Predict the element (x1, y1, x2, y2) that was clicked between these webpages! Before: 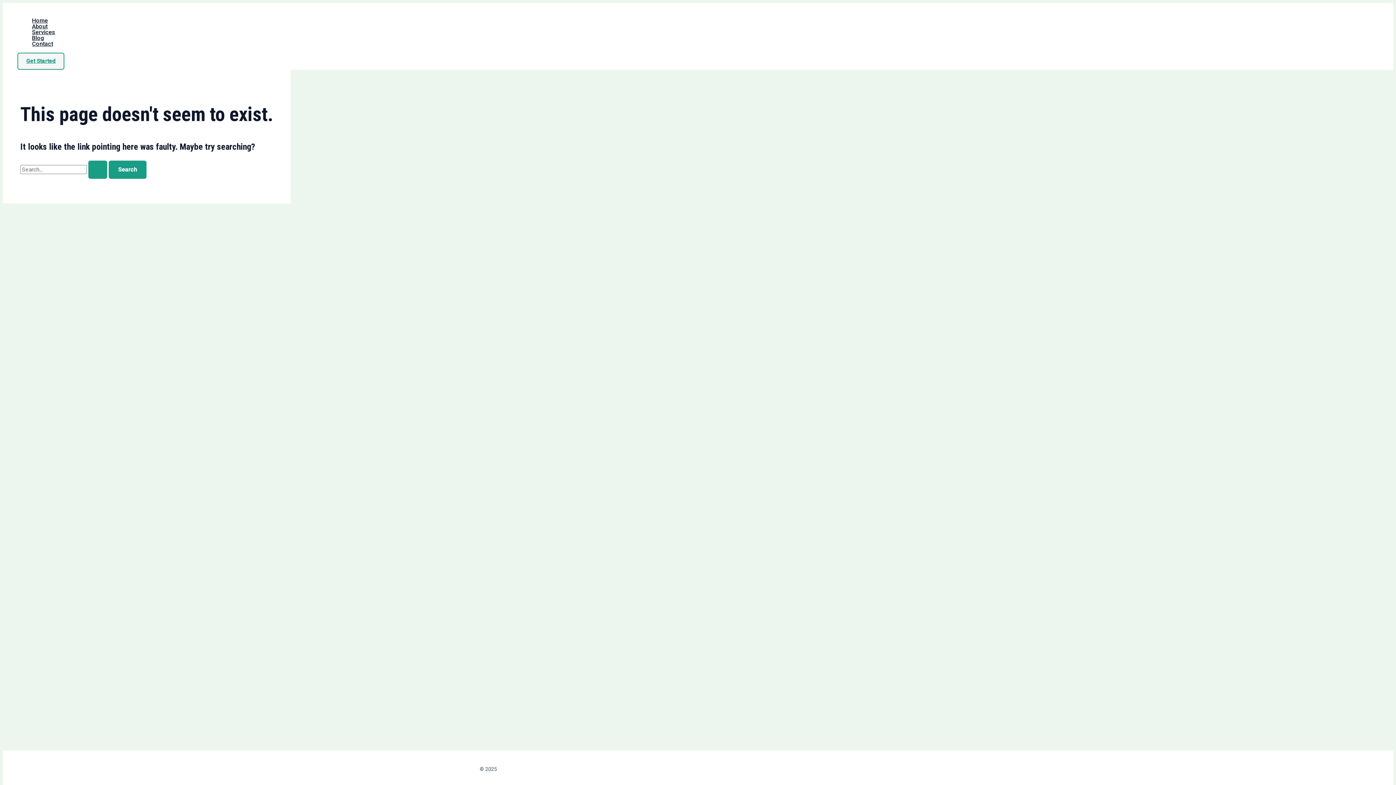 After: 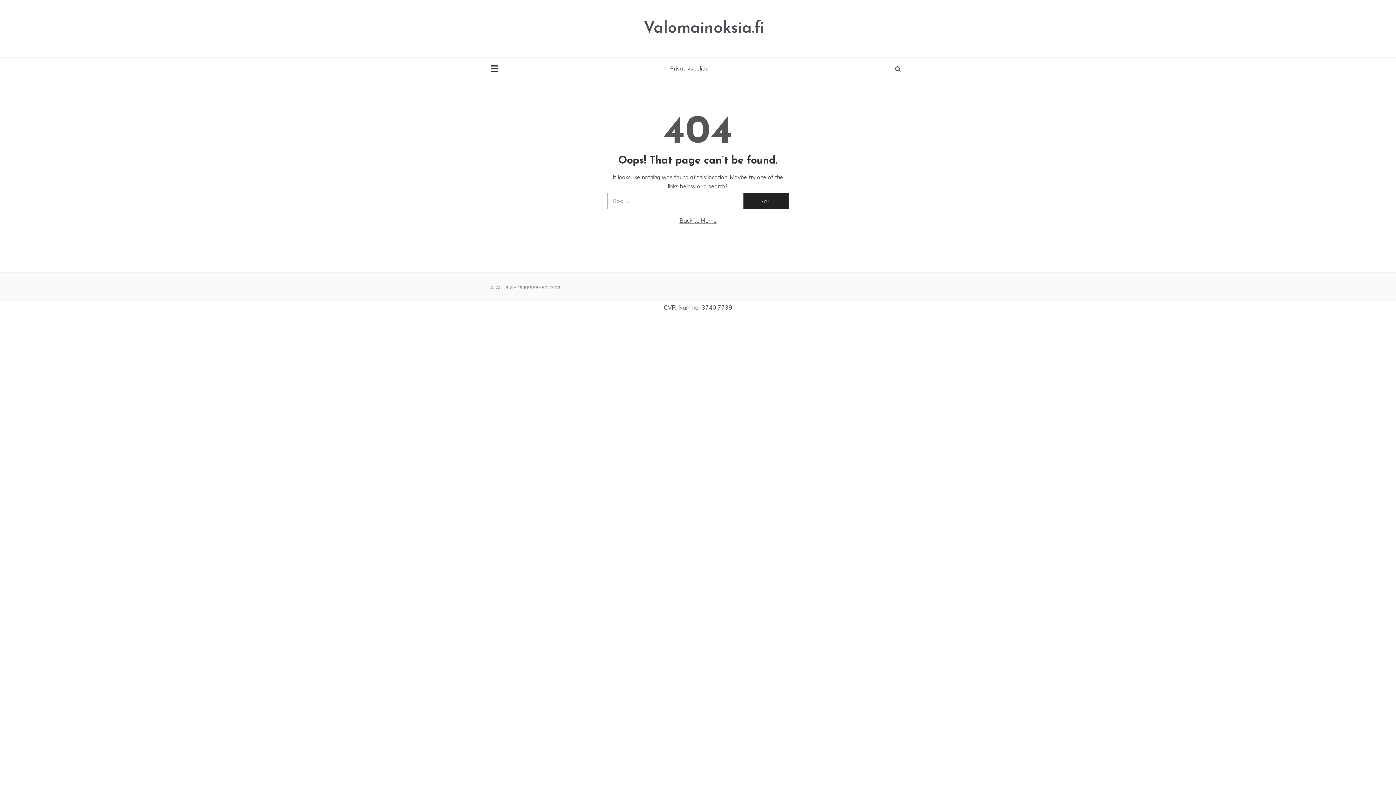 Action: label: Contact bbox: (32, 41, 55, 46)